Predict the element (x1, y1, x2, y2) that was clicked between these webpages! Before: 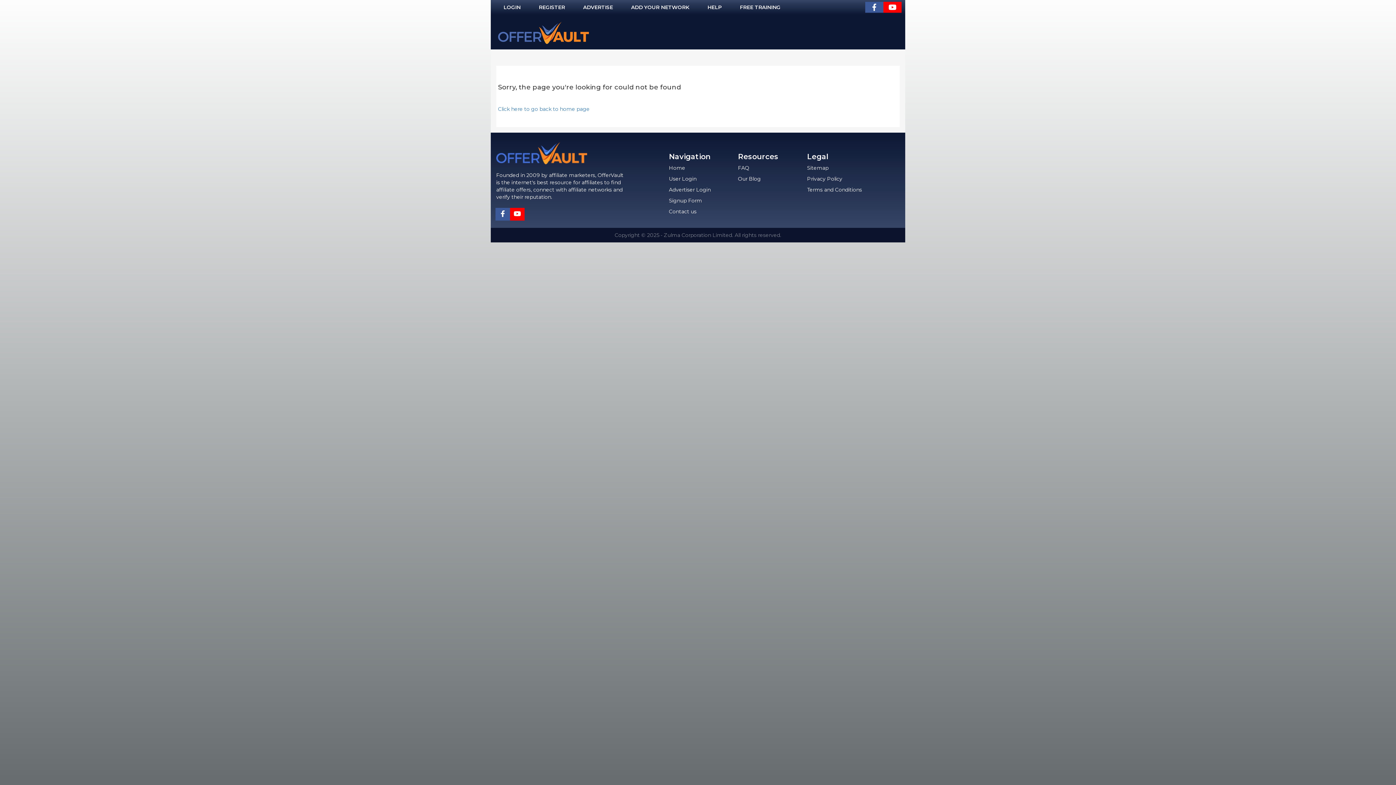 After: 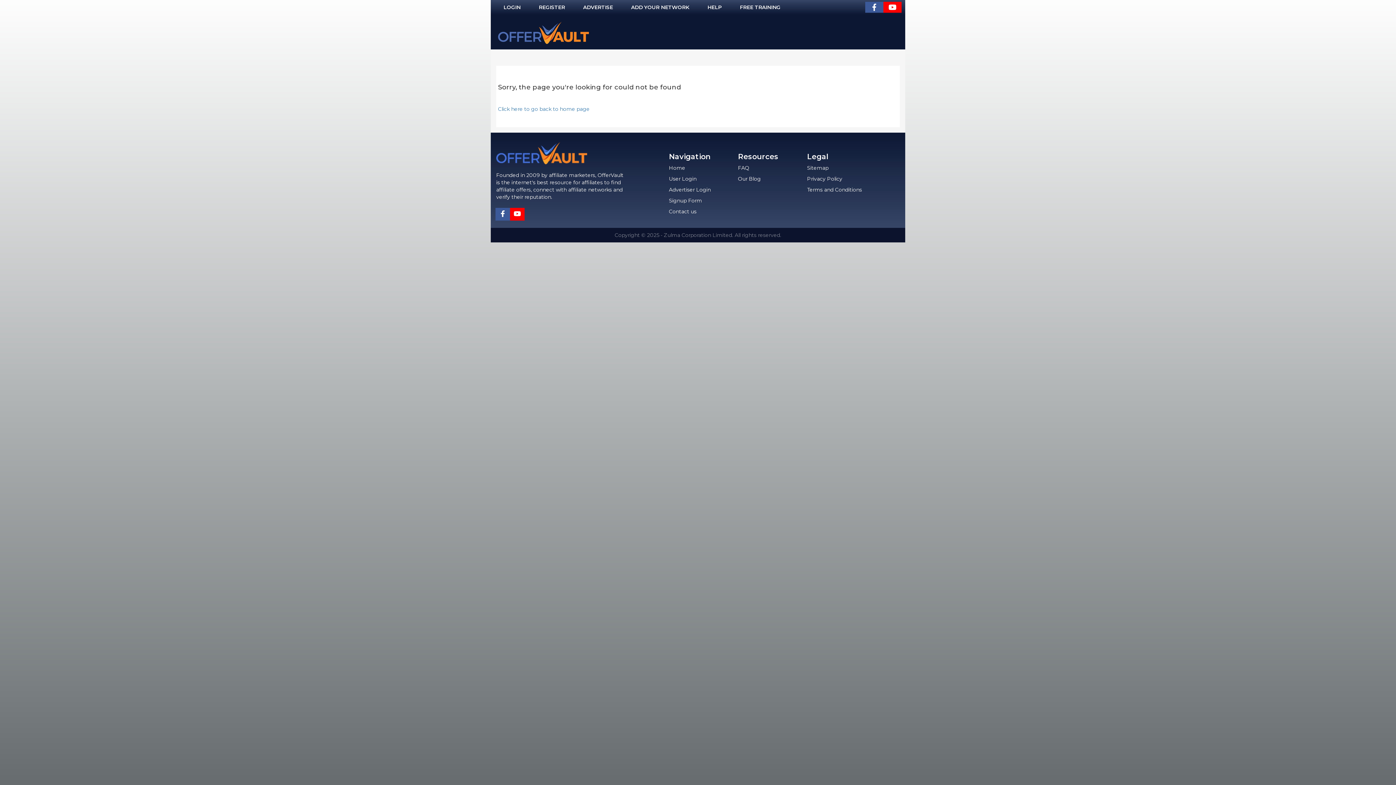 Action: bbox: (510, 207, 524, 220)